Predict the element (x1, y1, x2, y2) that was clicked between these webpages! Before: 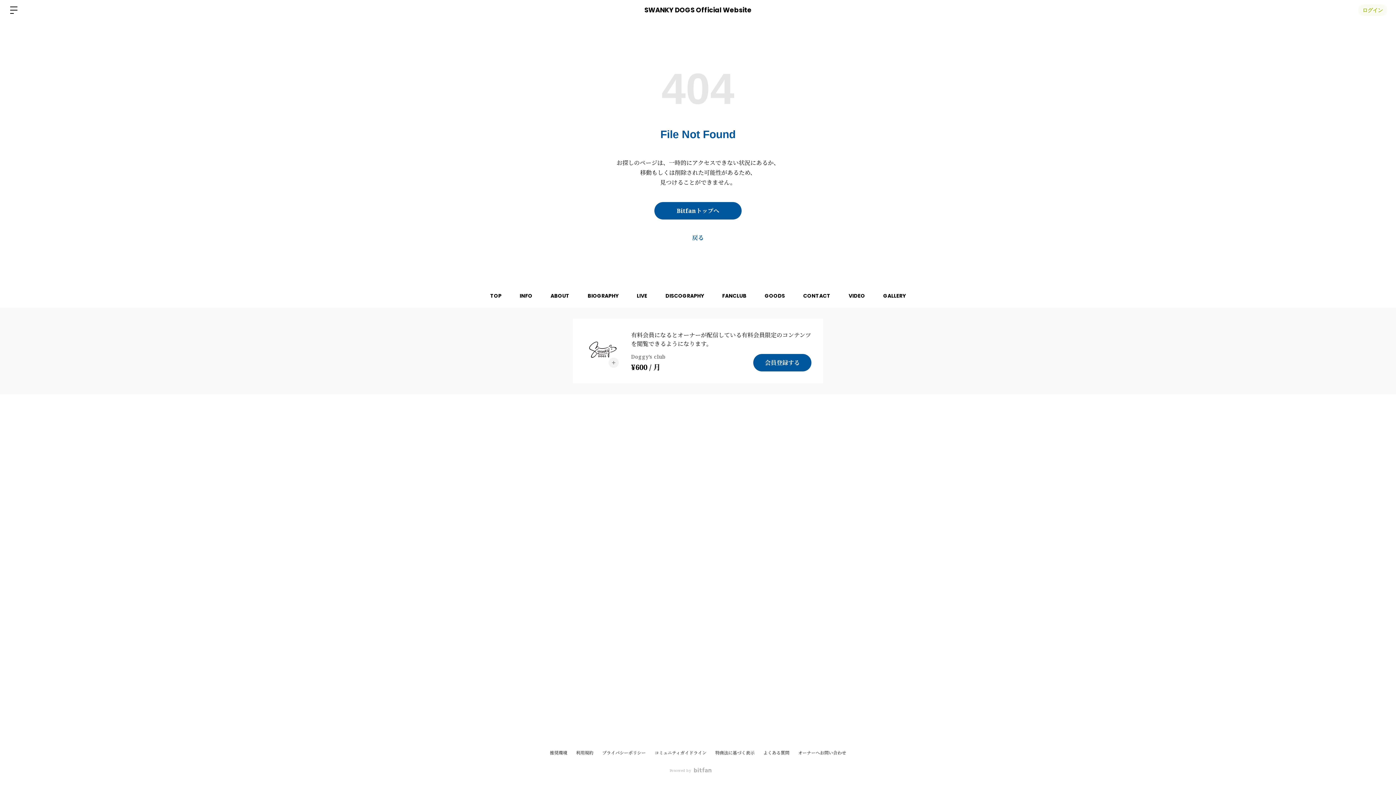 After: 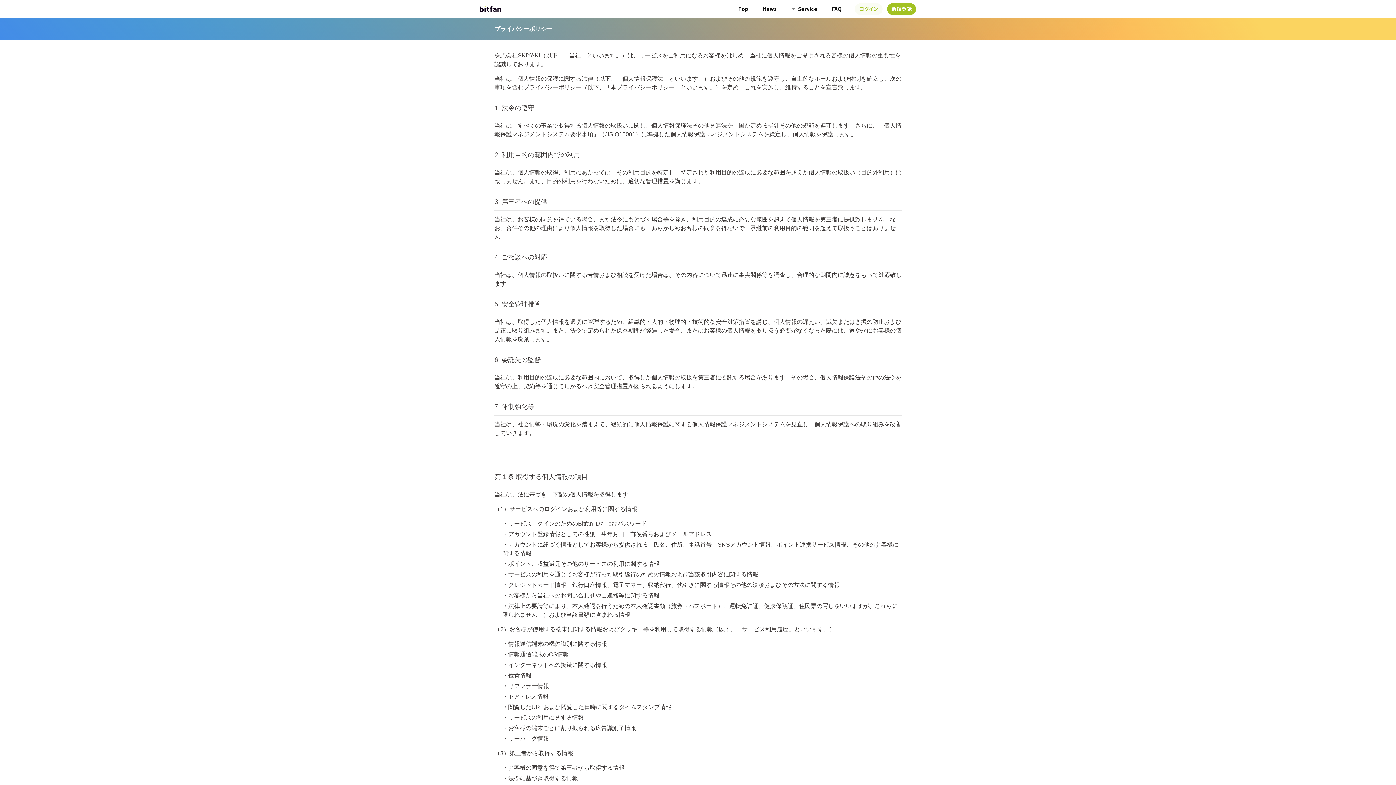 Action: label: プライバシーポリシー bbox: (602, 750, 646, 756)